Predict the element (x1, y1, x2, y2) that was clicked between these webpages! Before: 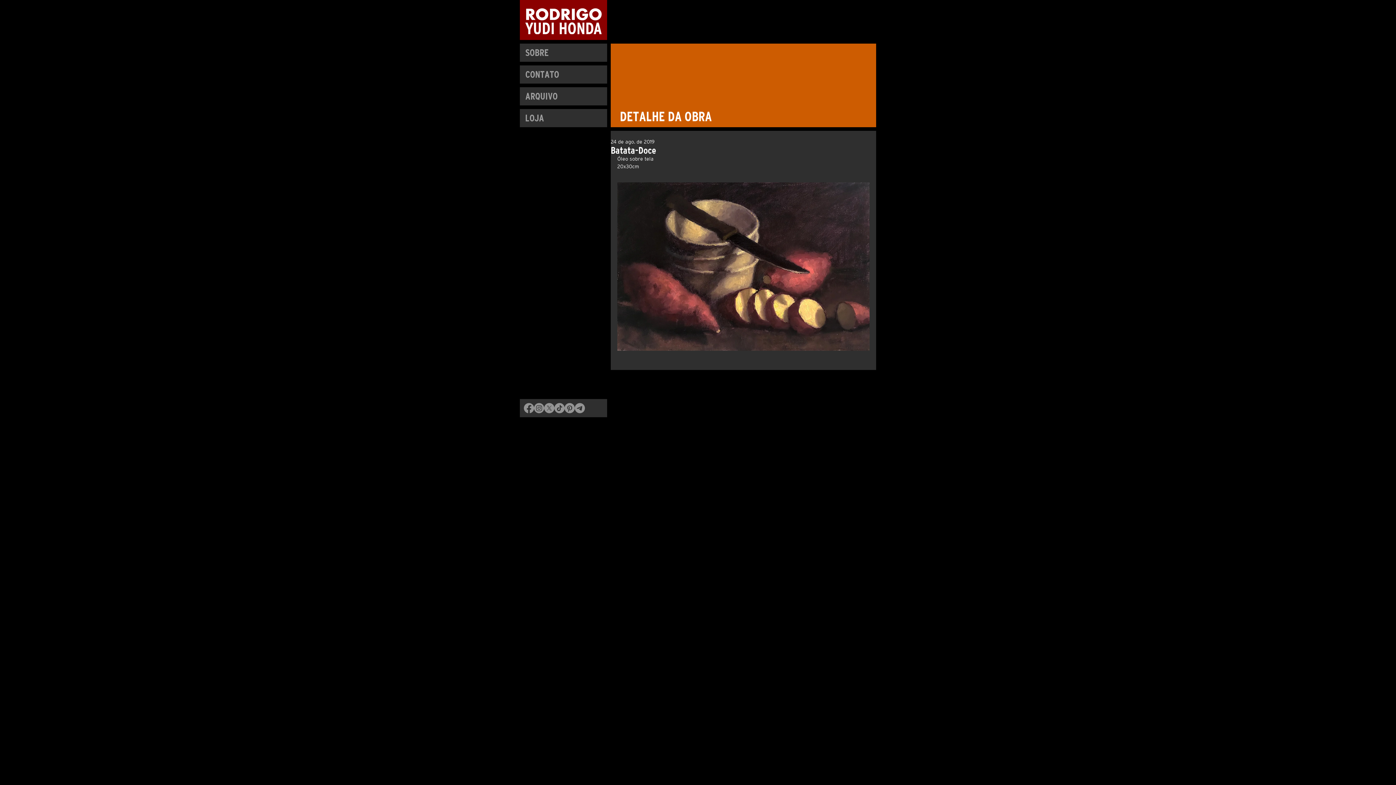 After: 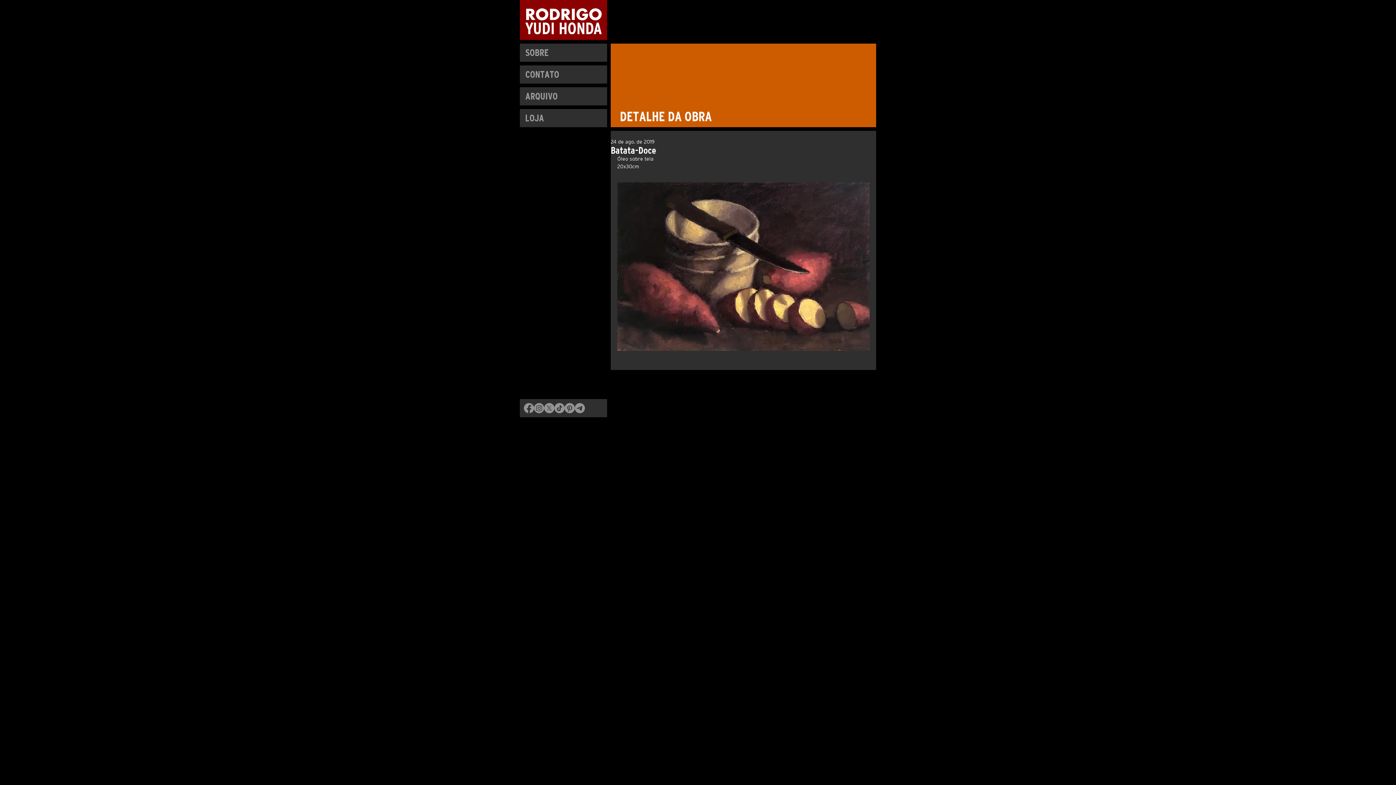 Action: label: X       bbox: (544, 403, 554, 413)